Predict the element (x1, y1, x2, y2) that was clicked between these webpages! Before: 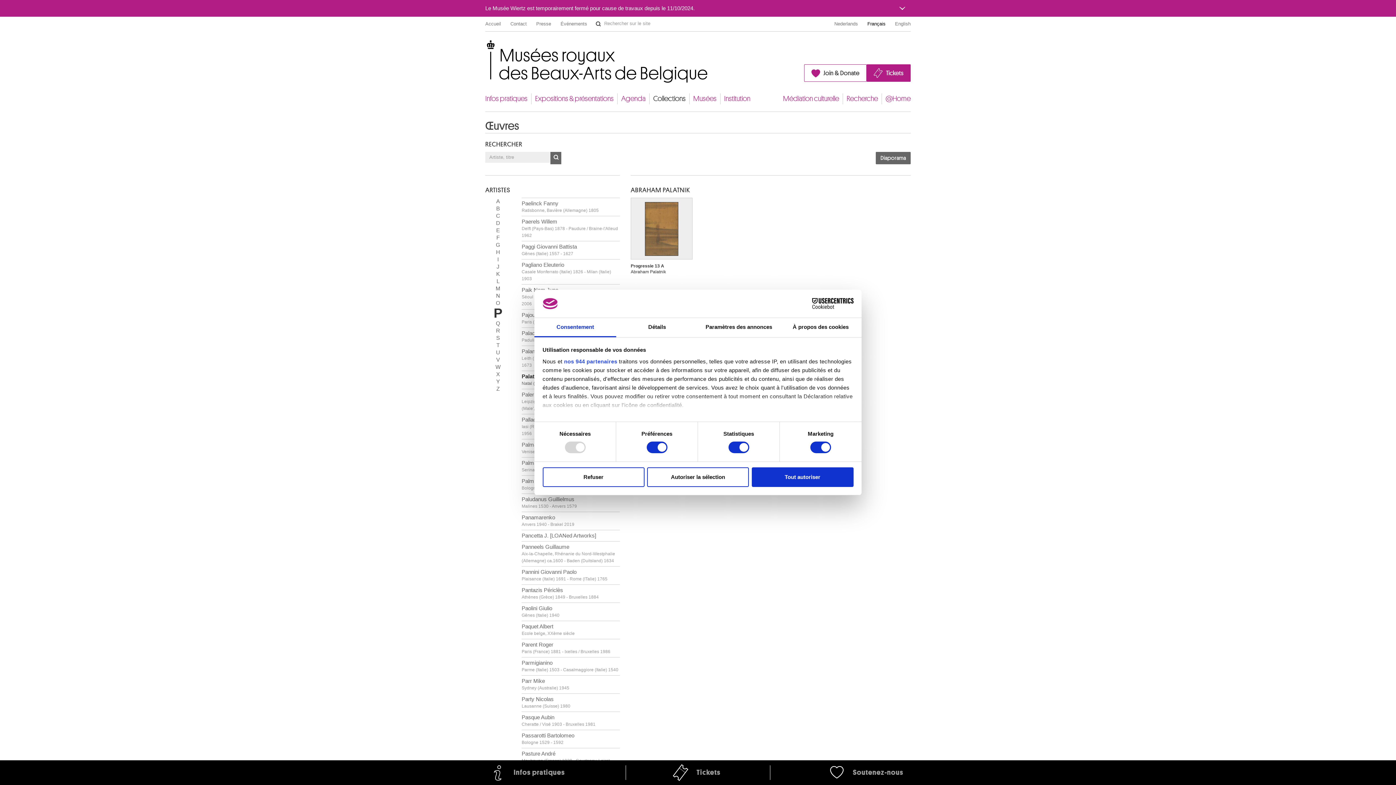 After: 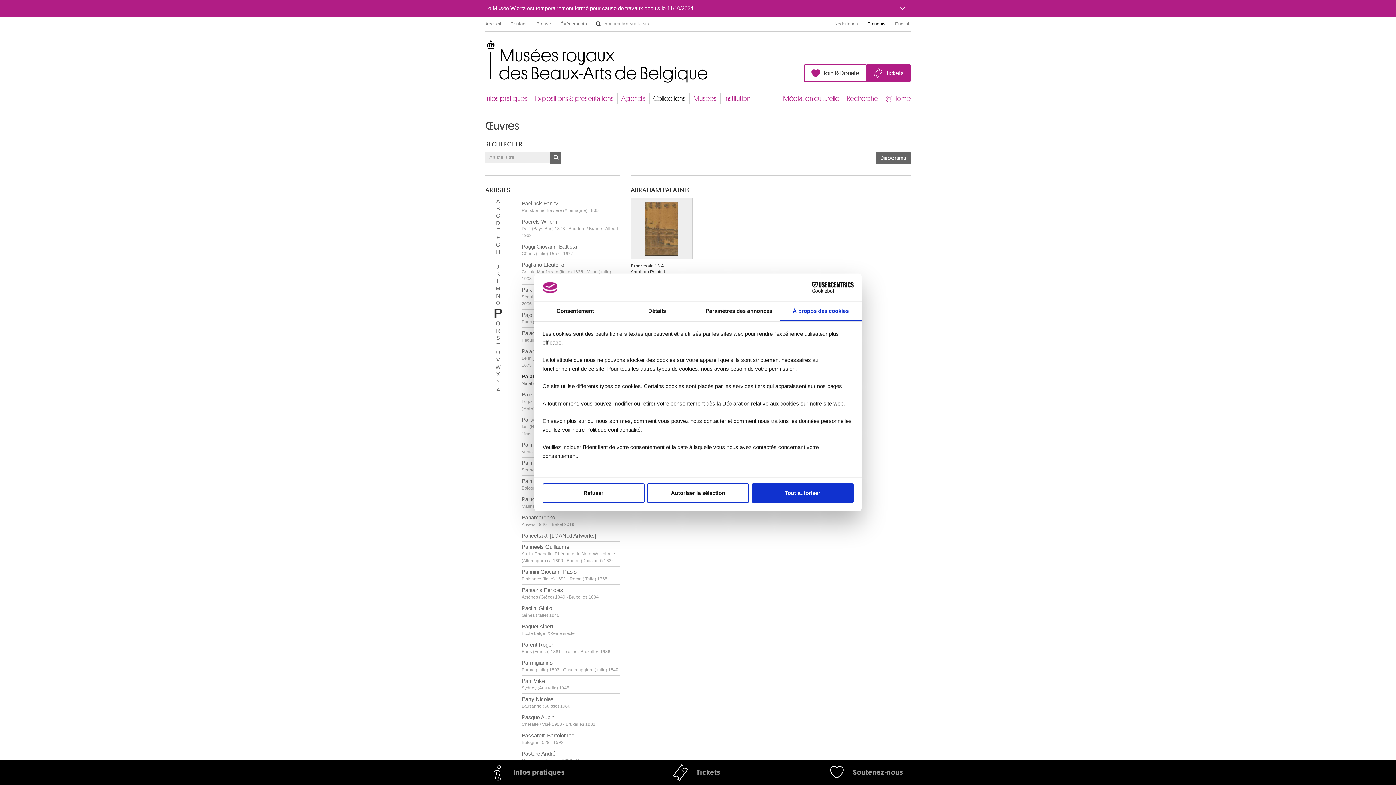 Action: label: À propos des cookies bbox: (780, 318, 861, 337)